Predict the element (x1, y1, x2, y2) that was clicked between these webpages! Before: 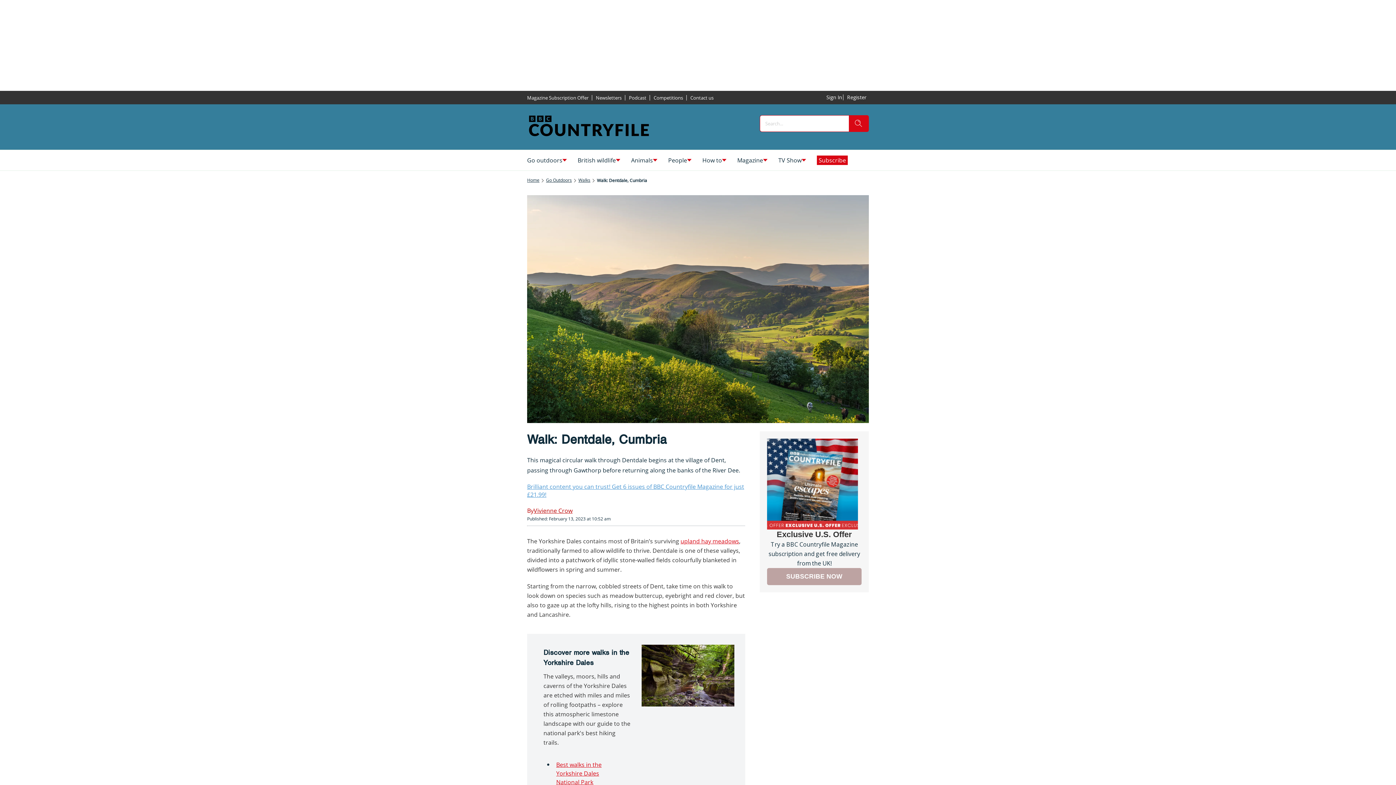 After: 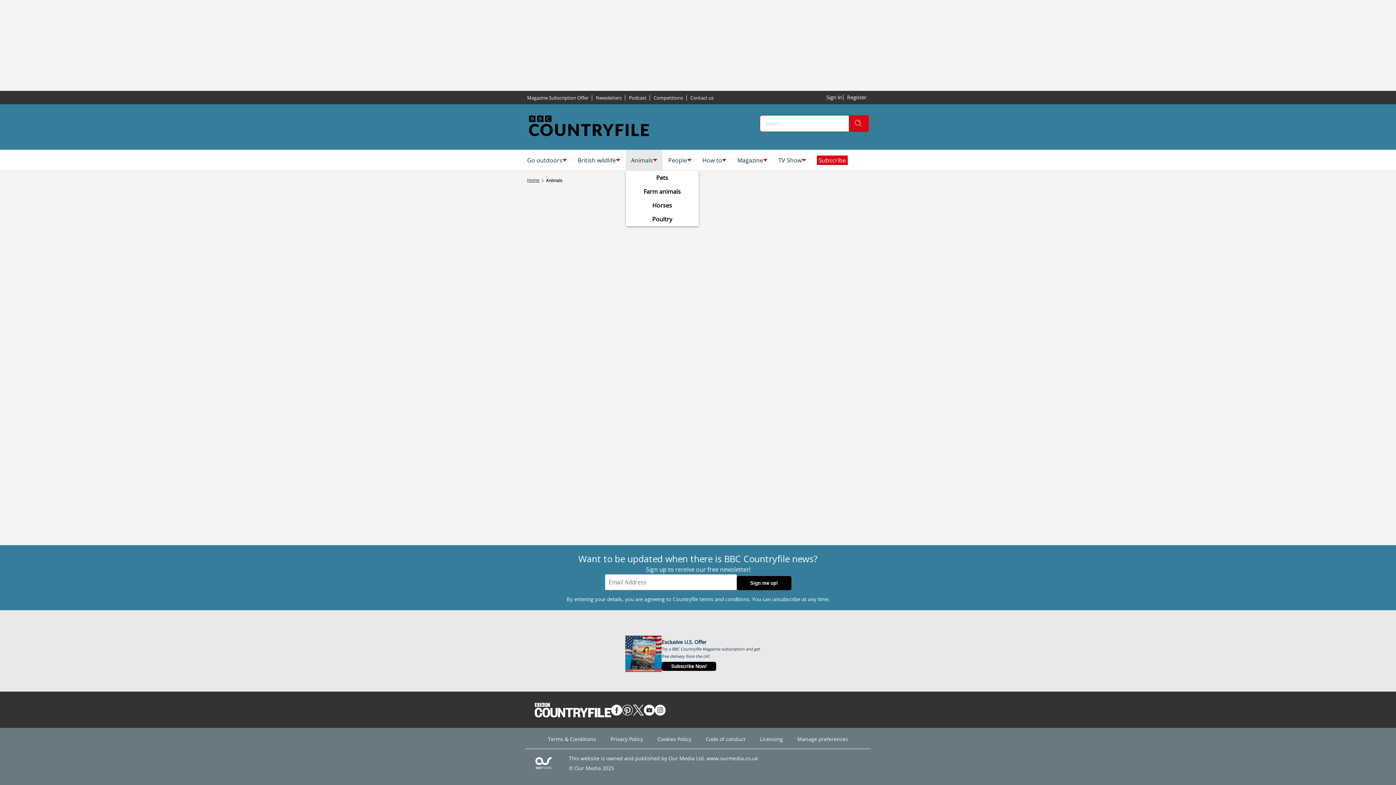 Action: label: Animals bbox: (631, 155, 653, 165)